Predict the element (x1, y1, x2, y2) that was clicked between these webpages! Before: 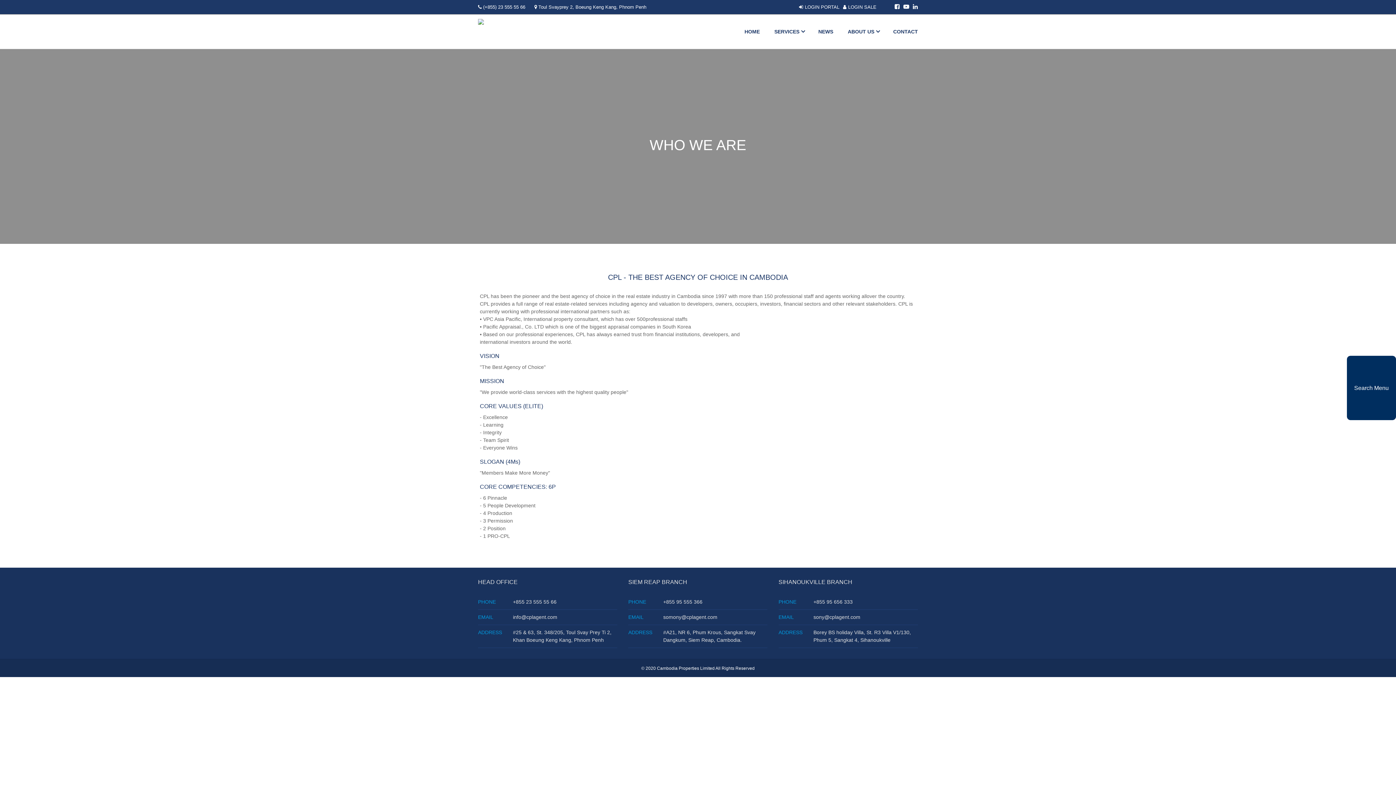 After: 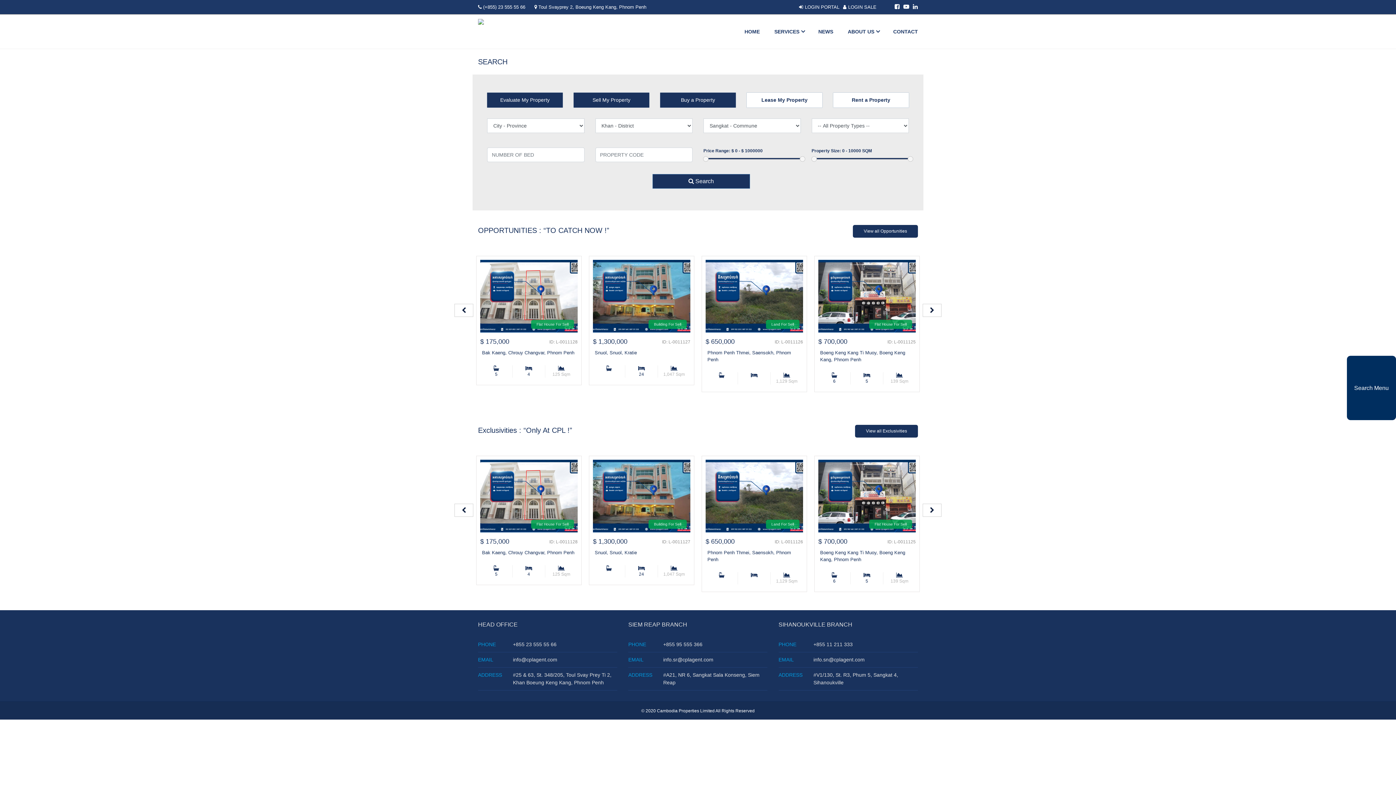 Action: bbox: (1347, 356, 1396, 420) label: Search Menu